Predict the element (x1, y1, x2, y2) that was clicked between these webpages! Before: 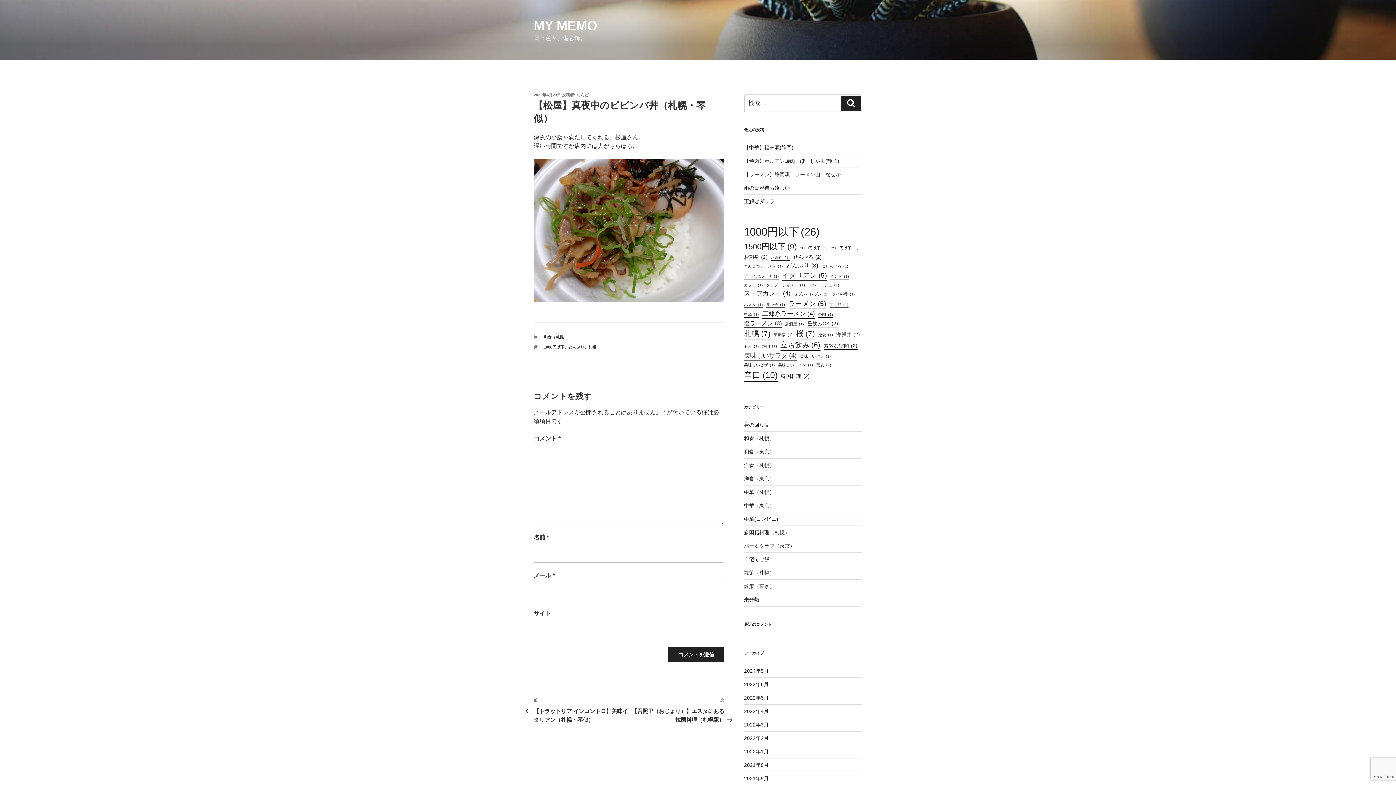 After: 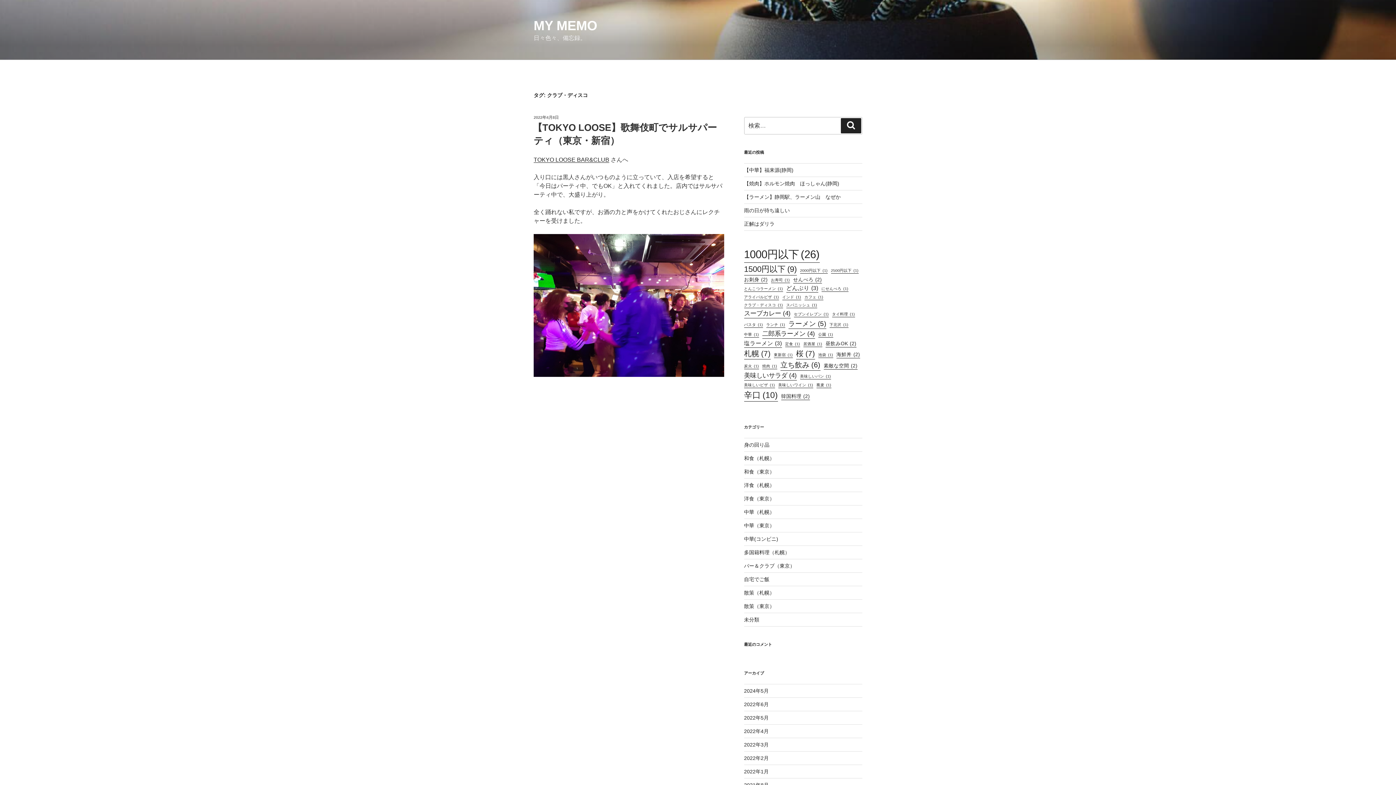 Action: label: クラブ・ディスコ (1個の項目) bbox: (766, 282, 805, 288)